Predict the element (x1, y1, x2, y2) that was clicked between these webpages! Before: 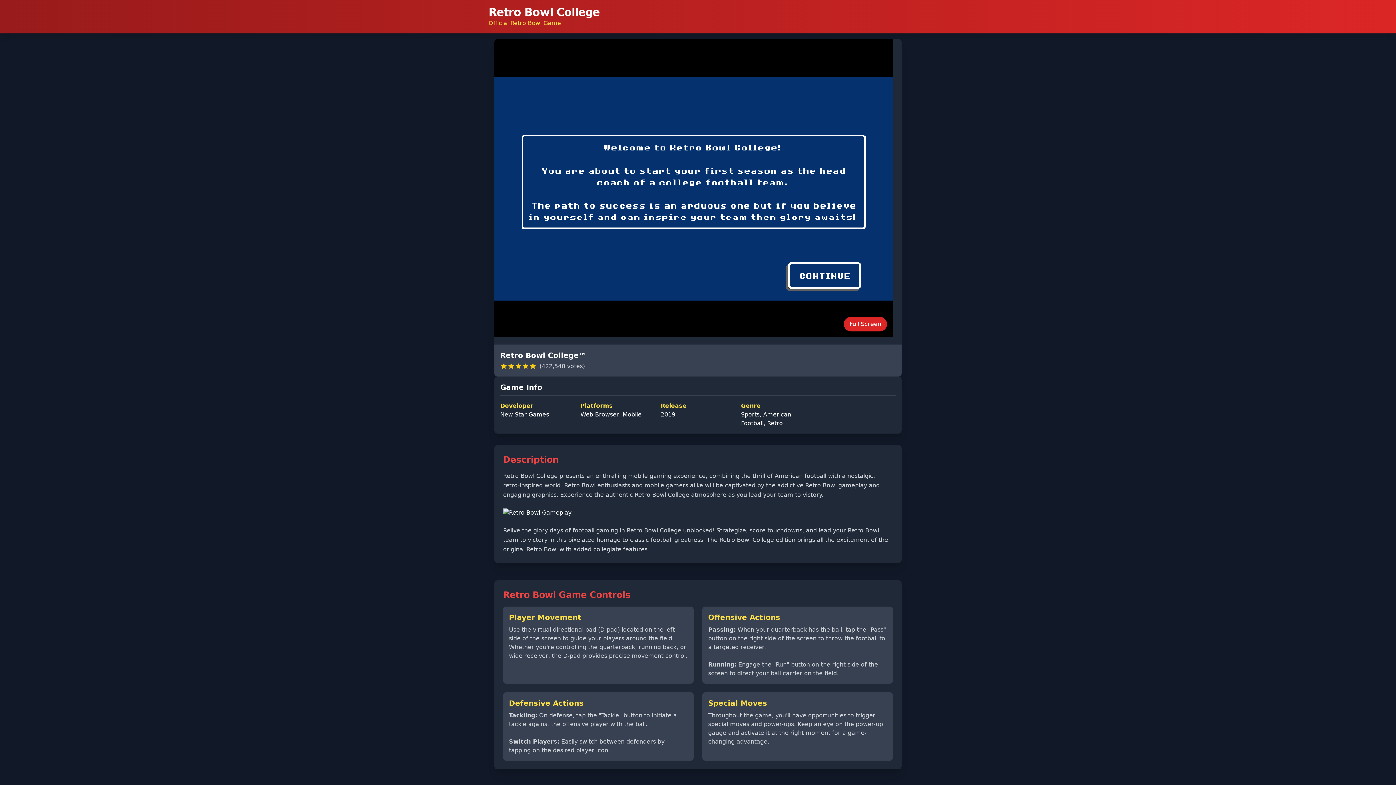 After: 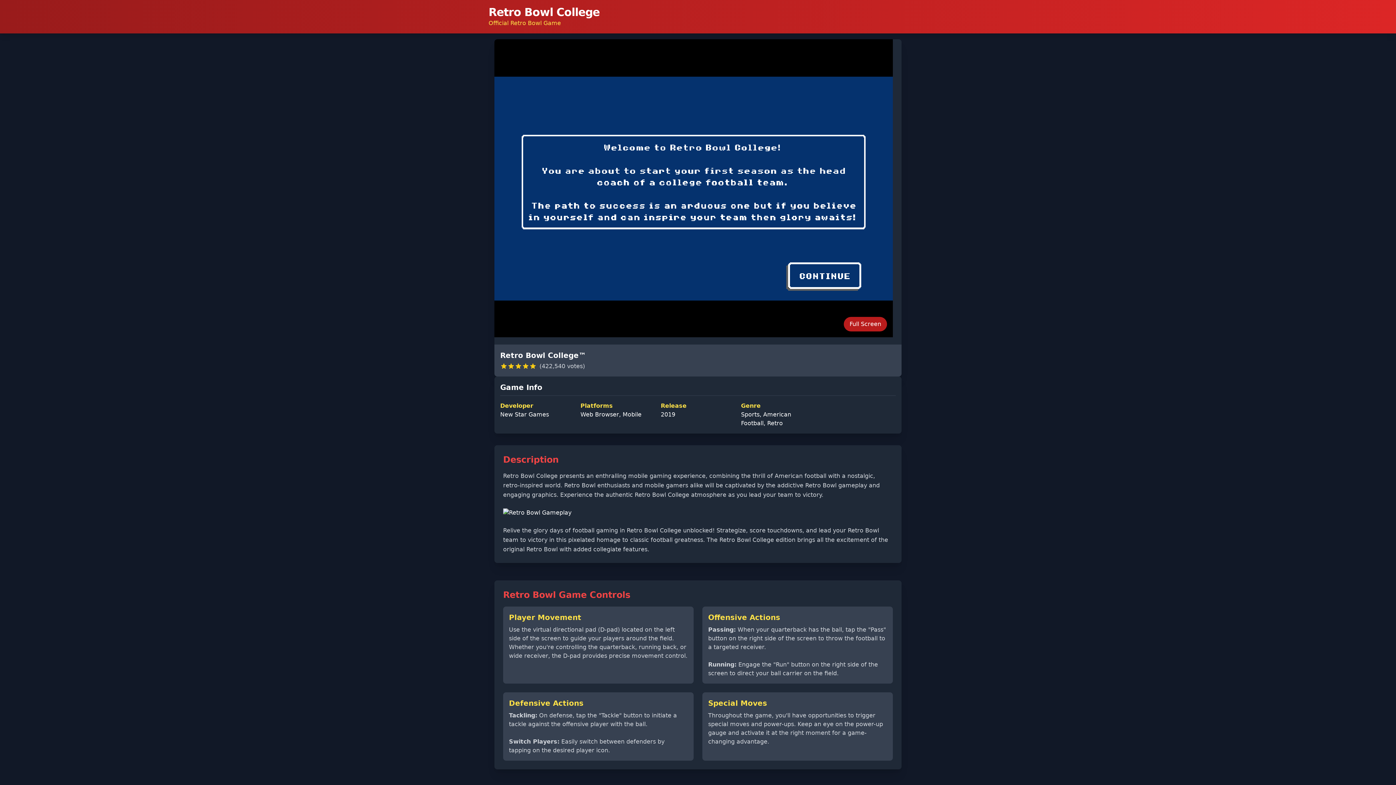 Action: label: Full Screen bbox: (844, 317, 887, 331)